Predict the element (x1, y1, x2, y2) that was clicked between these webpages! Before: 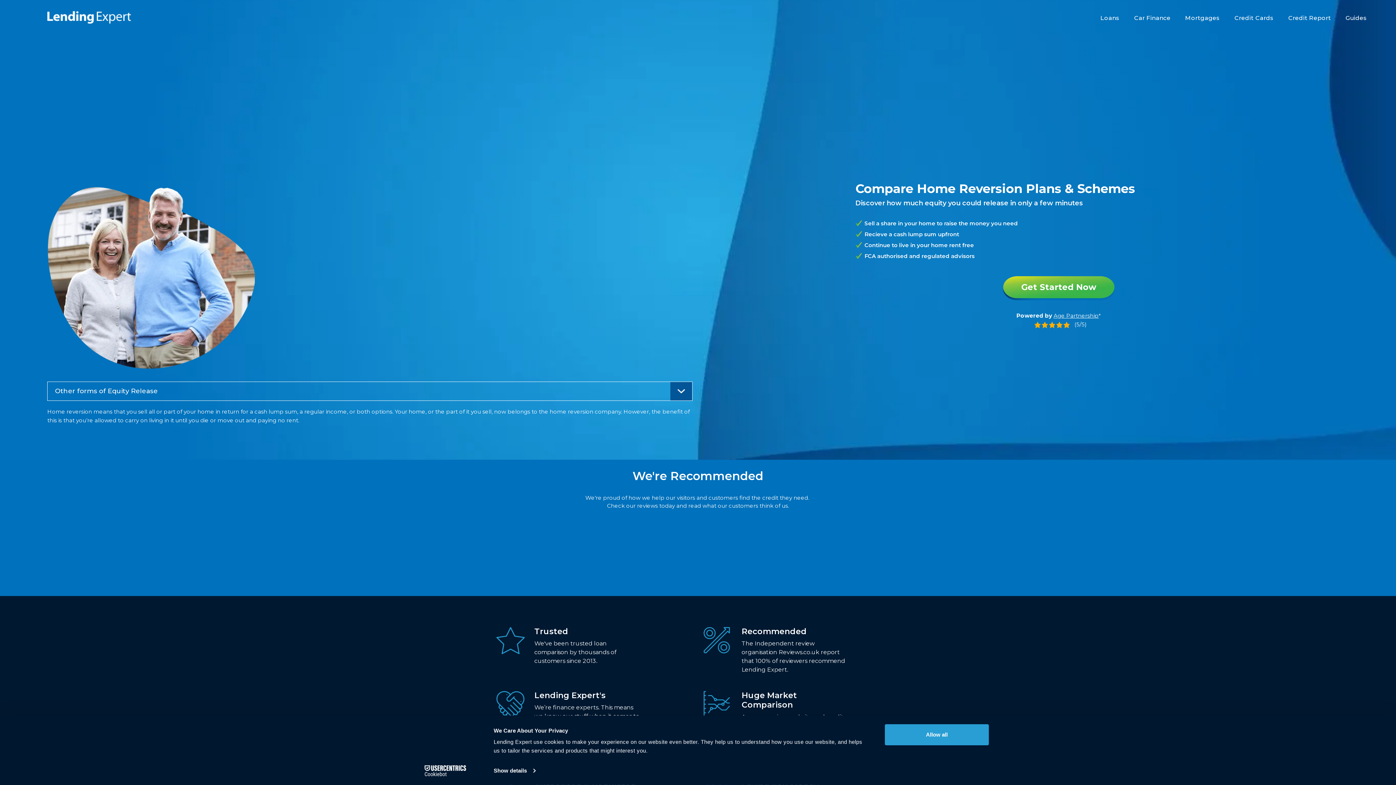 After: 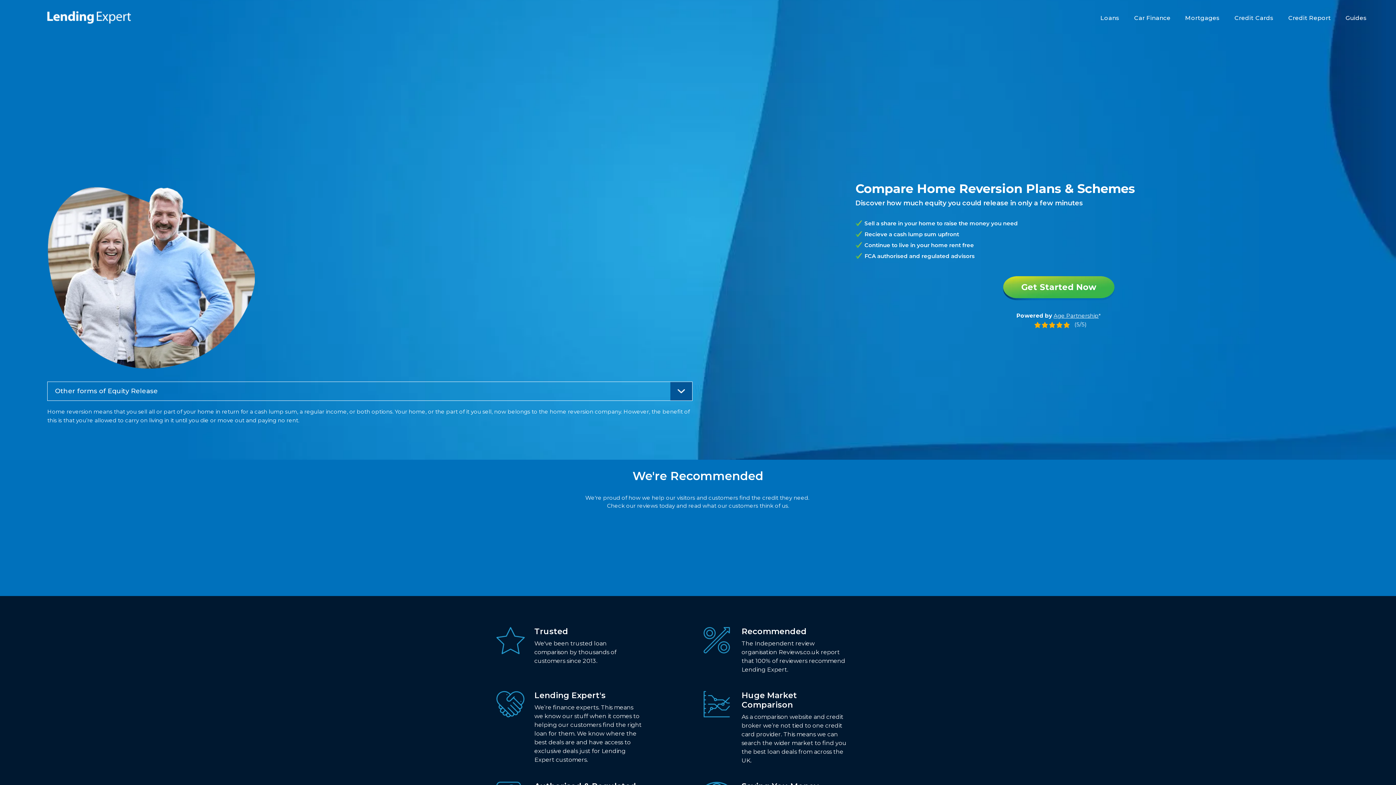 Action: label: Get Started Now bbox: (1003, 276, 1114, 300)